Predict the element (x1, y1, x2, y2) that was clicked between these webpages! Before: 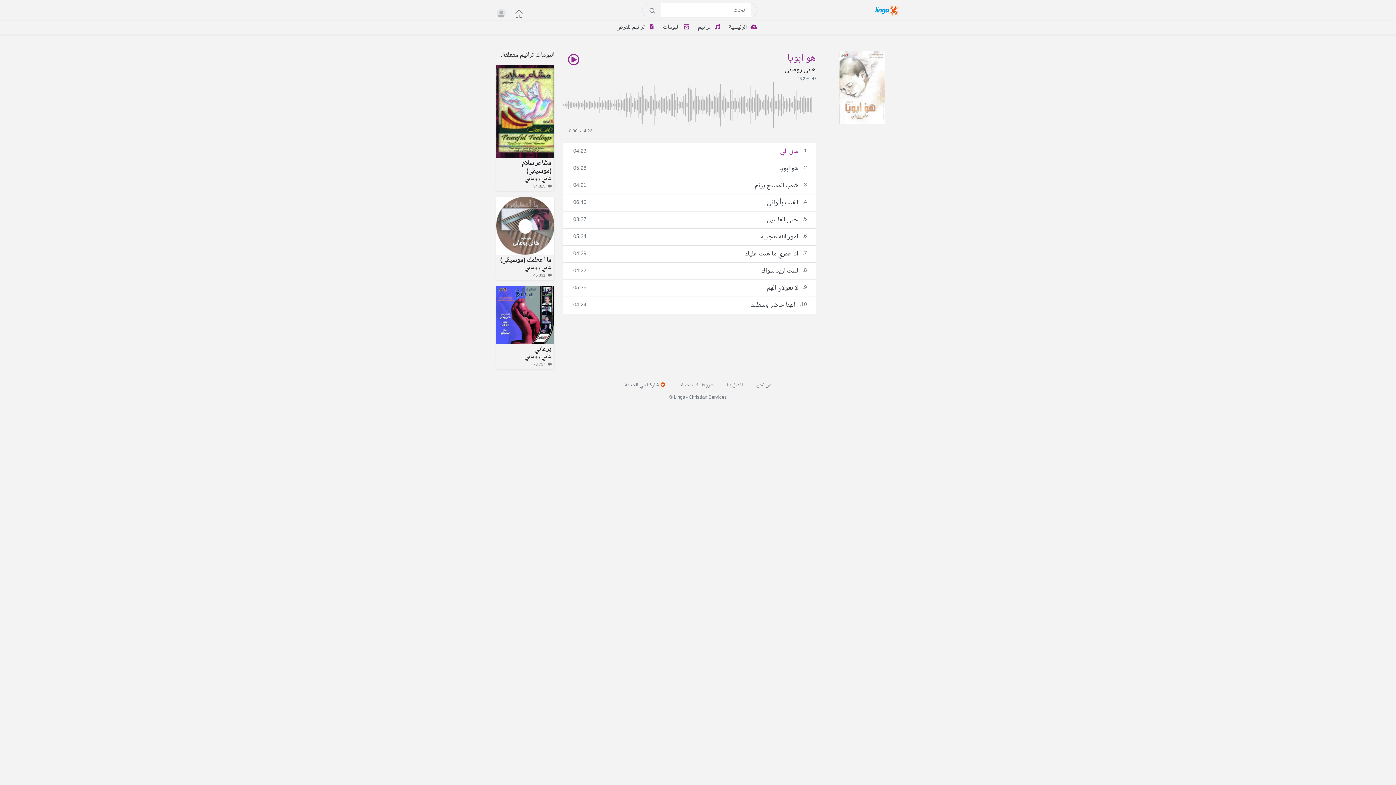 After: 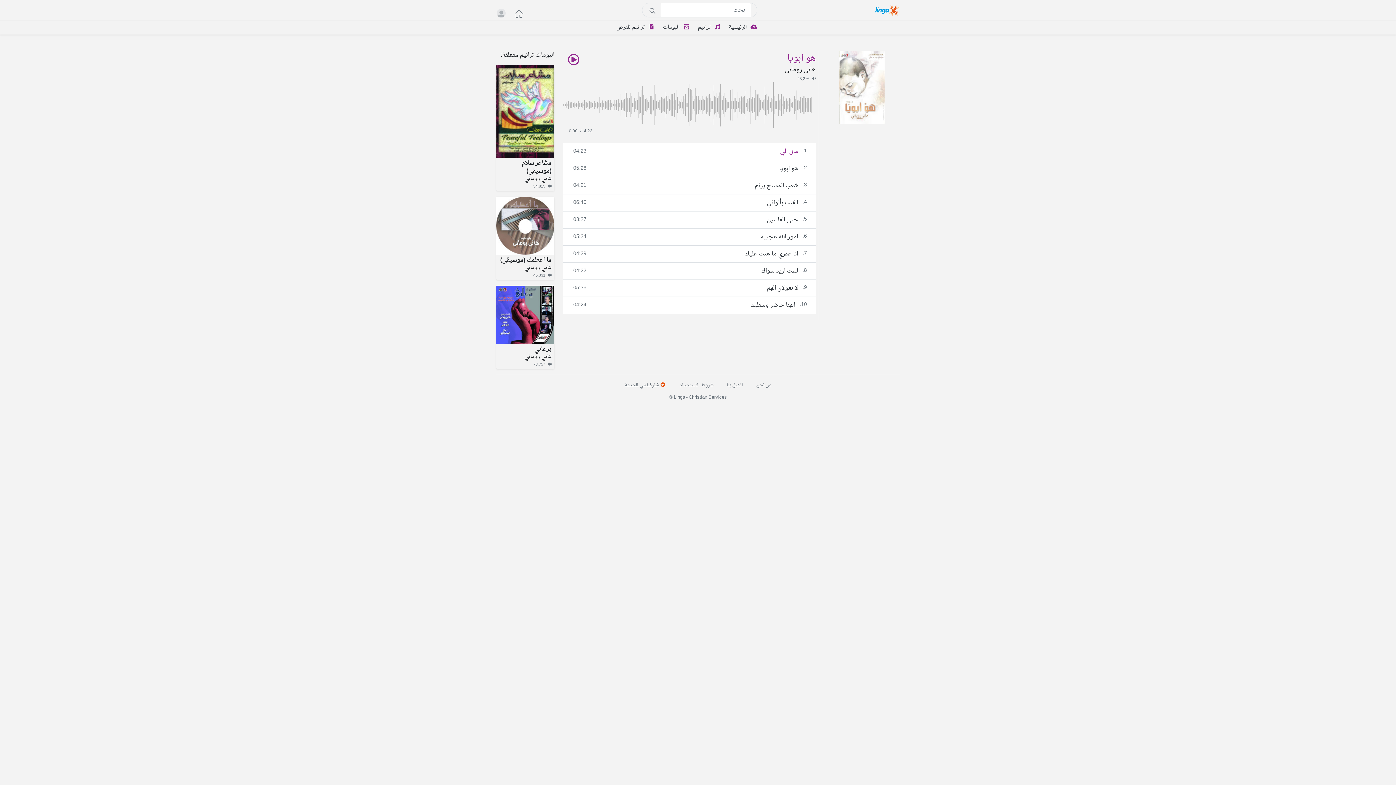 Action: label: شاركنا في الخدمة bbox: (624, 379, 666, 390)